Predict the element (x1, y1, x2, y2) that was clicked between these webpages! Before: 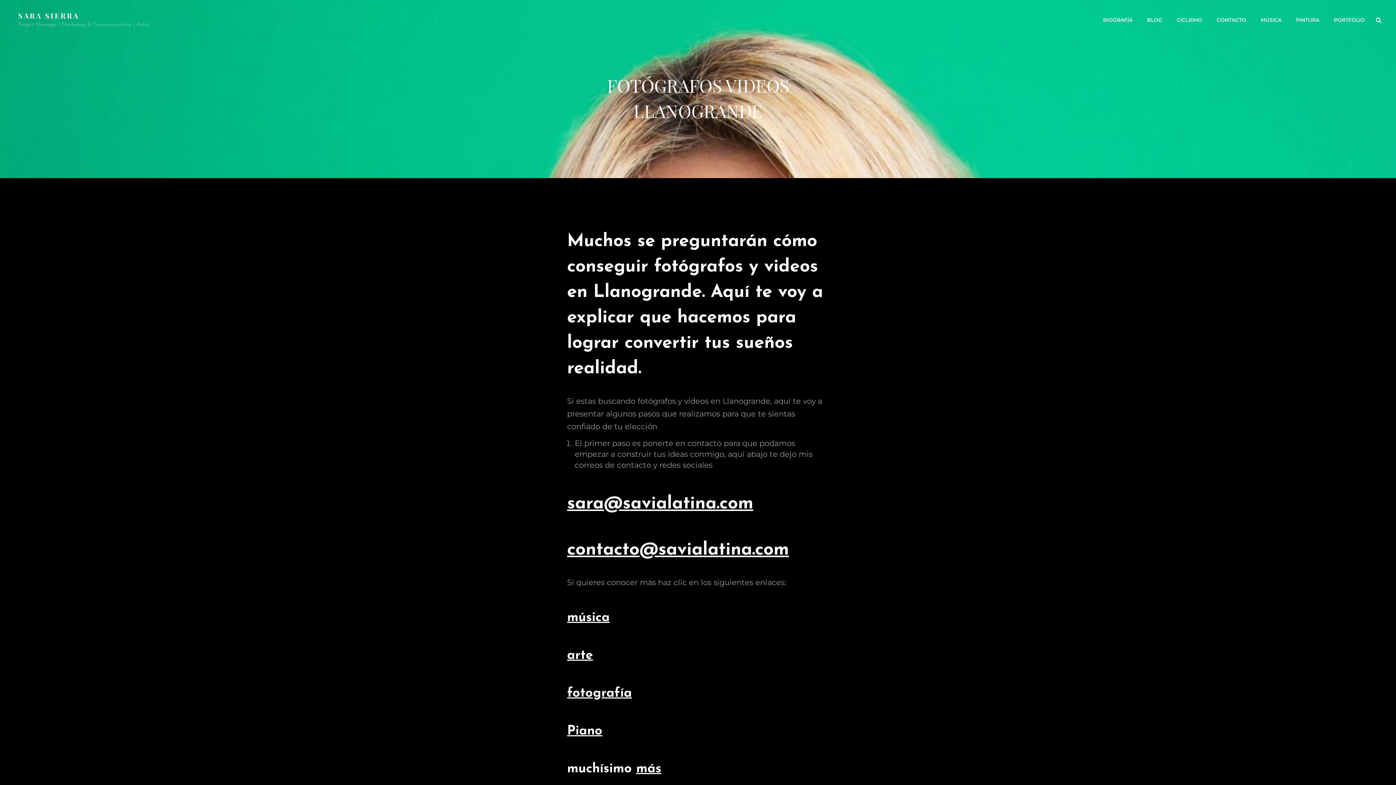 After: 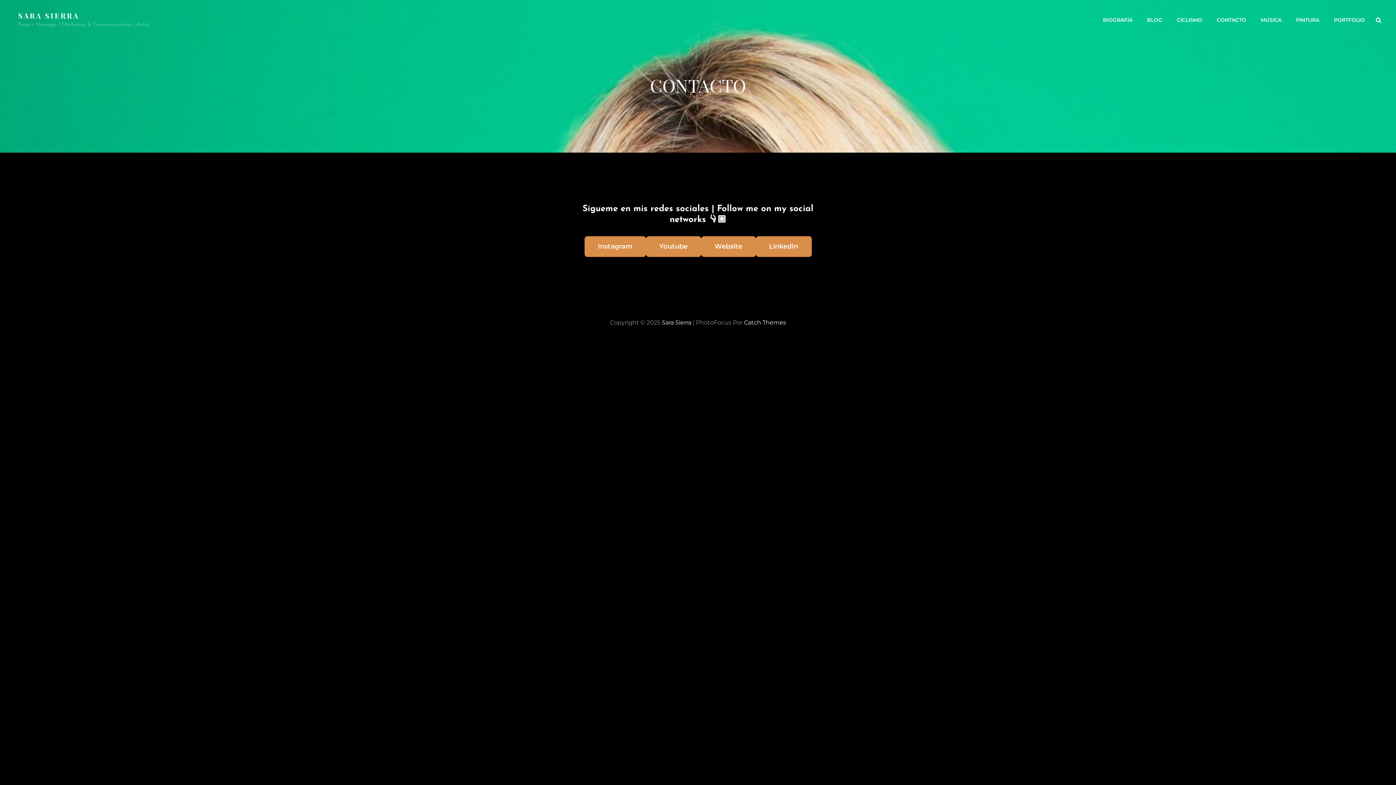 Action: label: CONTACTO bbox: (1209, 9, 1253, 30)